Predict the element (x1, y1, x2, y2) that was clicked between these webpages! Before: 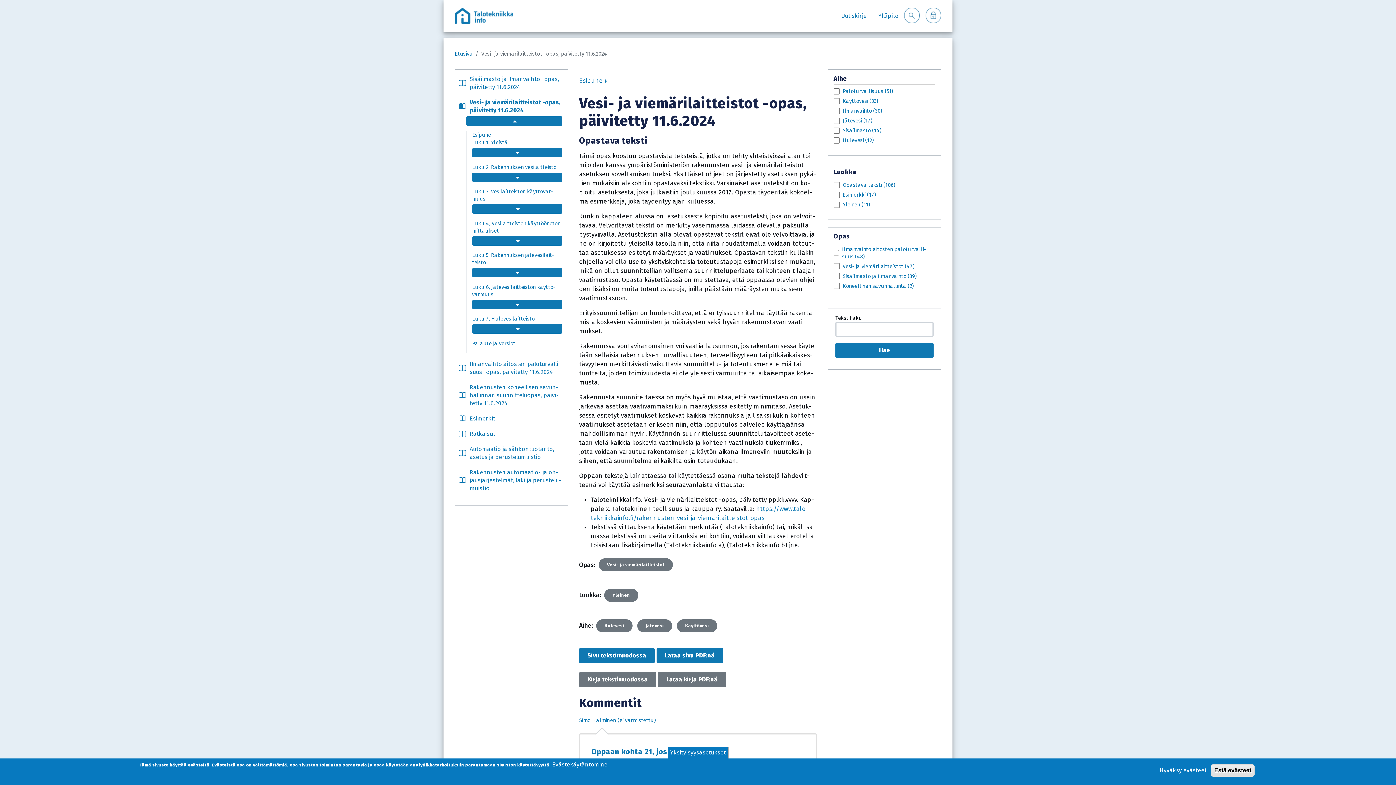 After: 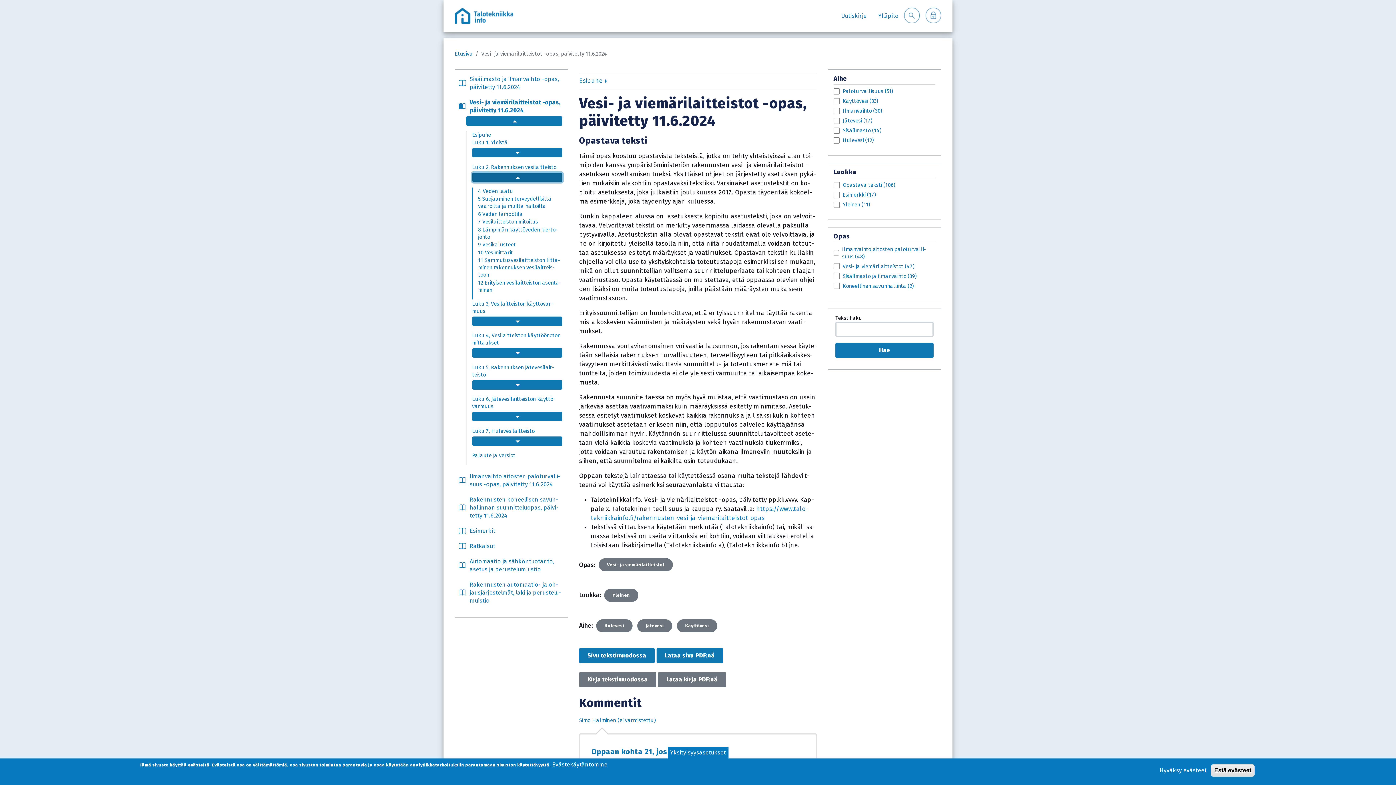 Action: bbox: (472, 172, 562, 182)